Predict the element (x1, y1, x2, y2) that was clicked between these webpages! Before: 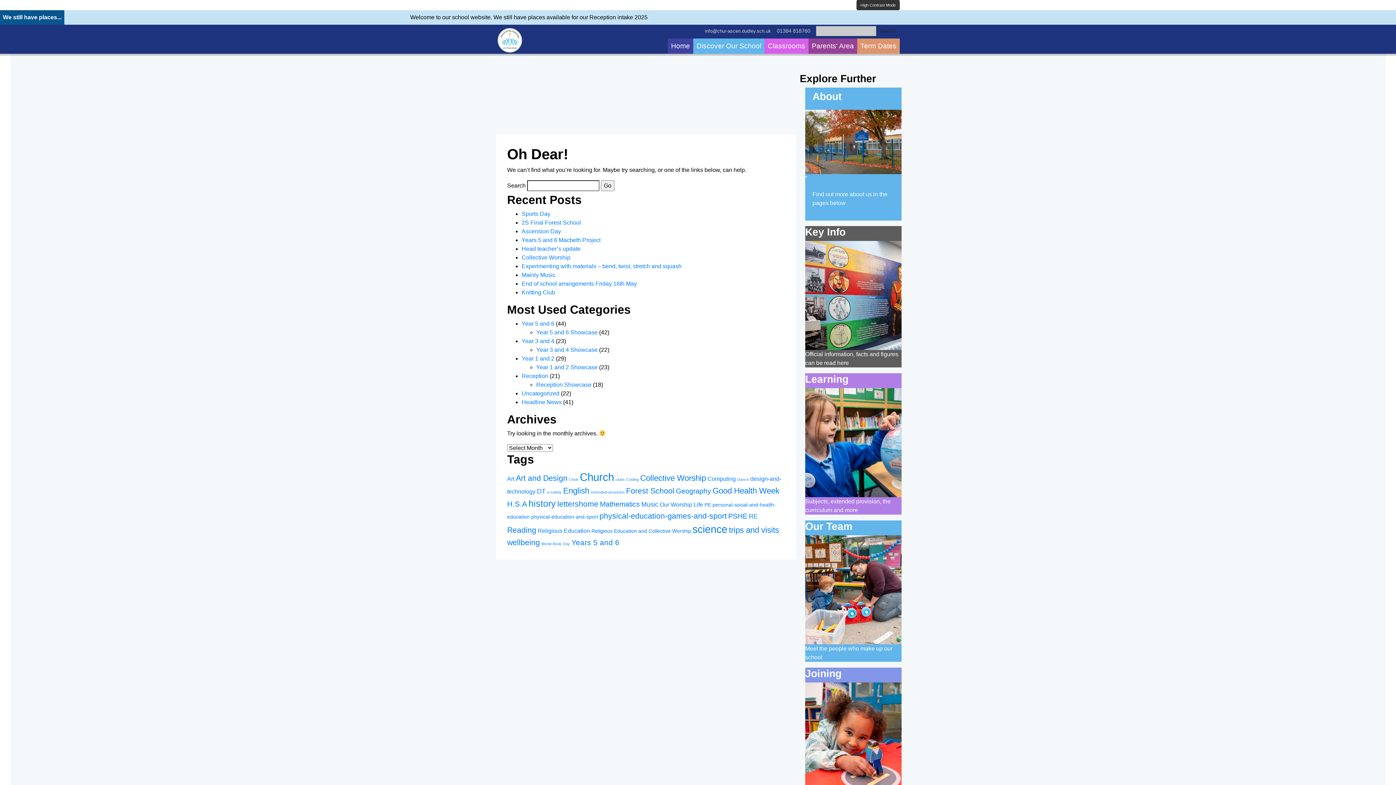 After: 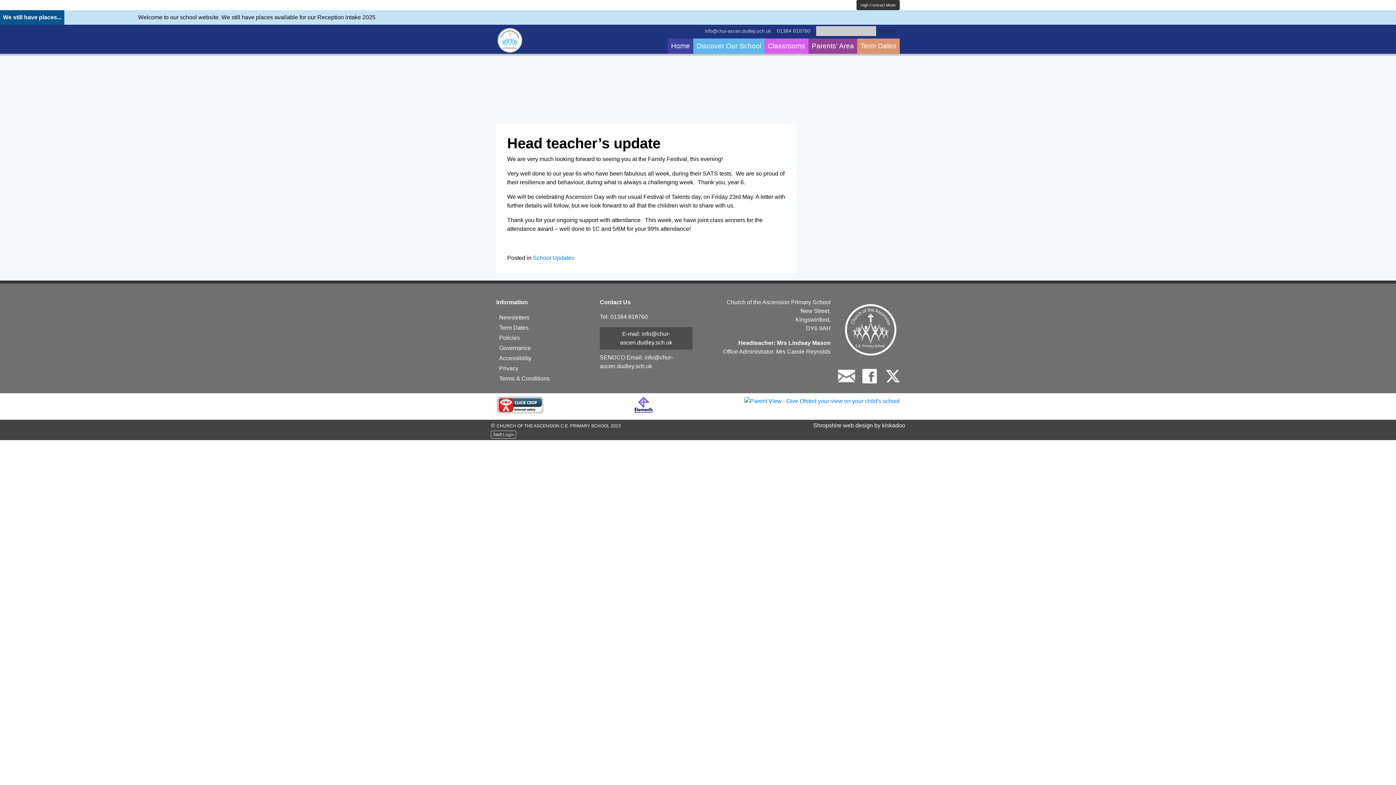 Action: label: Head teacher’s update bbox: (521, 245, 580, 252)